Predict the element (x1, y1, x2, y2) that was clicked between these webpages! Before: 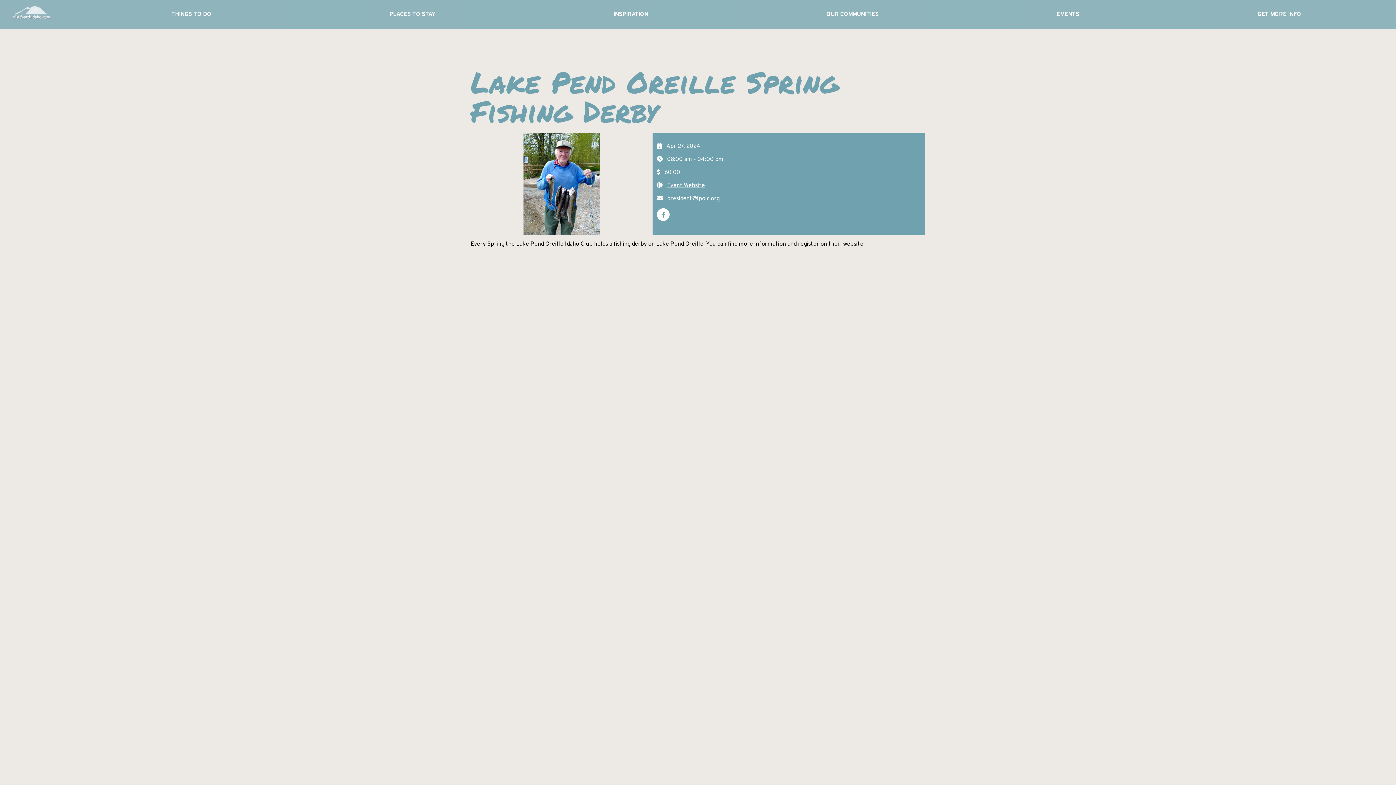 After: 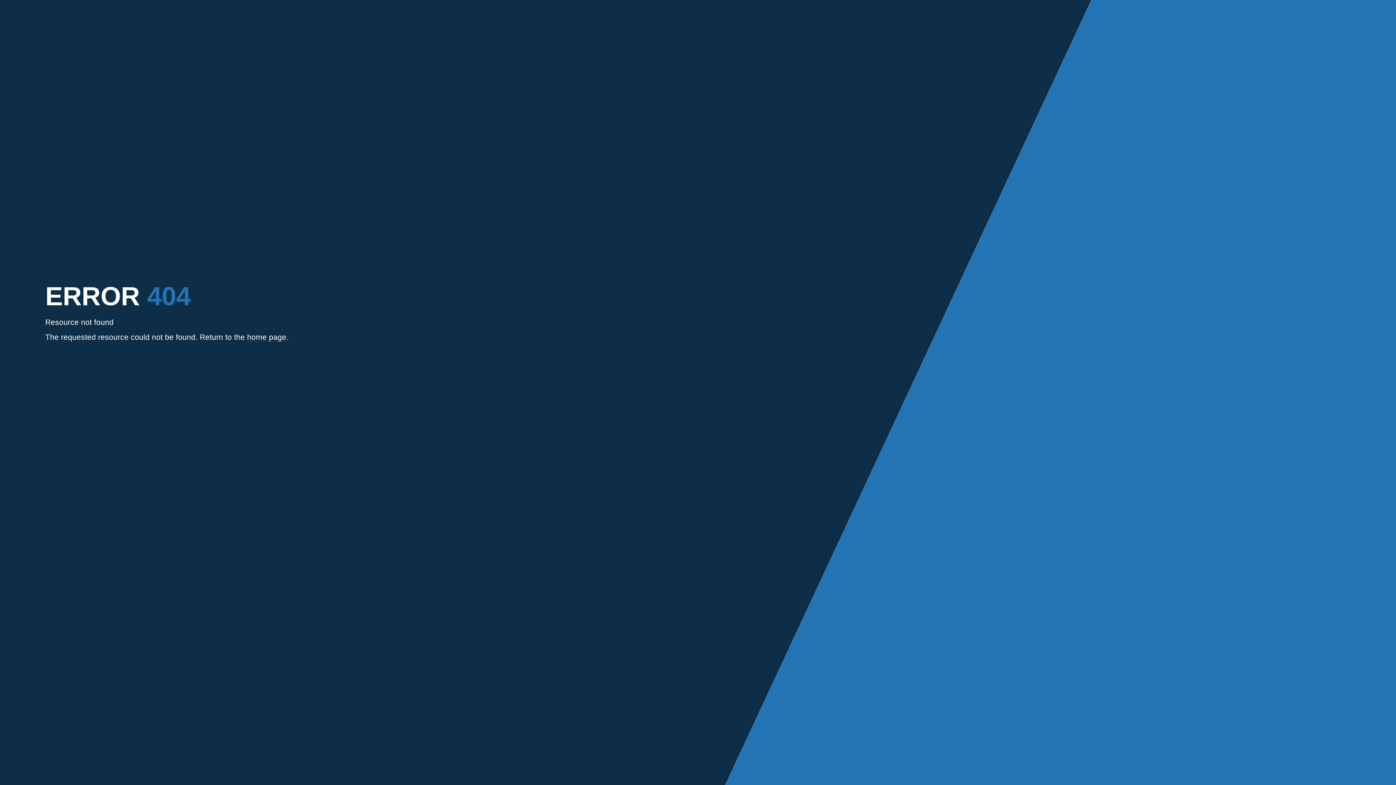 Action: bbox: (667, 182, 705, 189) label: Event Website